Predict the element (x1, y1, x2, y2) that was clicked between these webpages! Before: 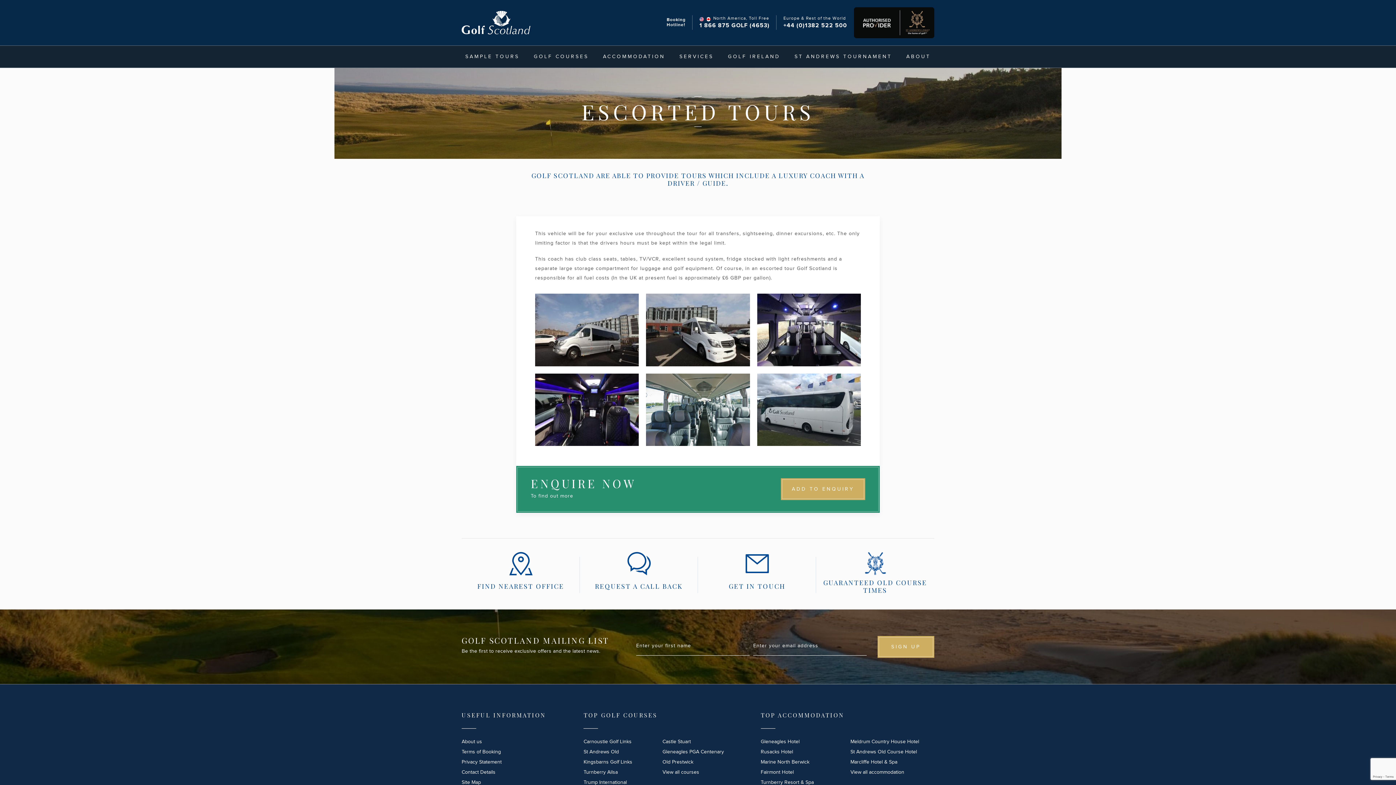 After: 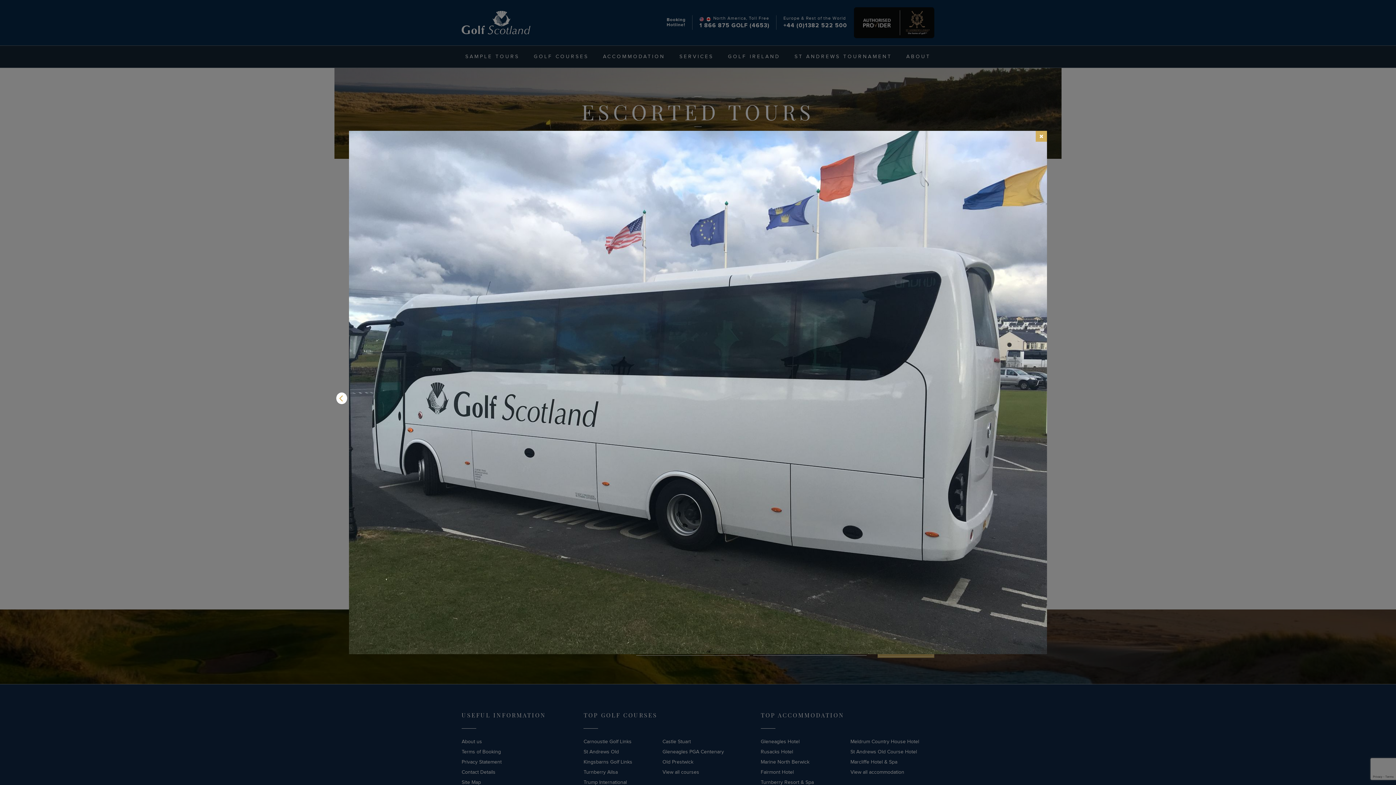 Action: bbox: (757, 405, 861, 412)